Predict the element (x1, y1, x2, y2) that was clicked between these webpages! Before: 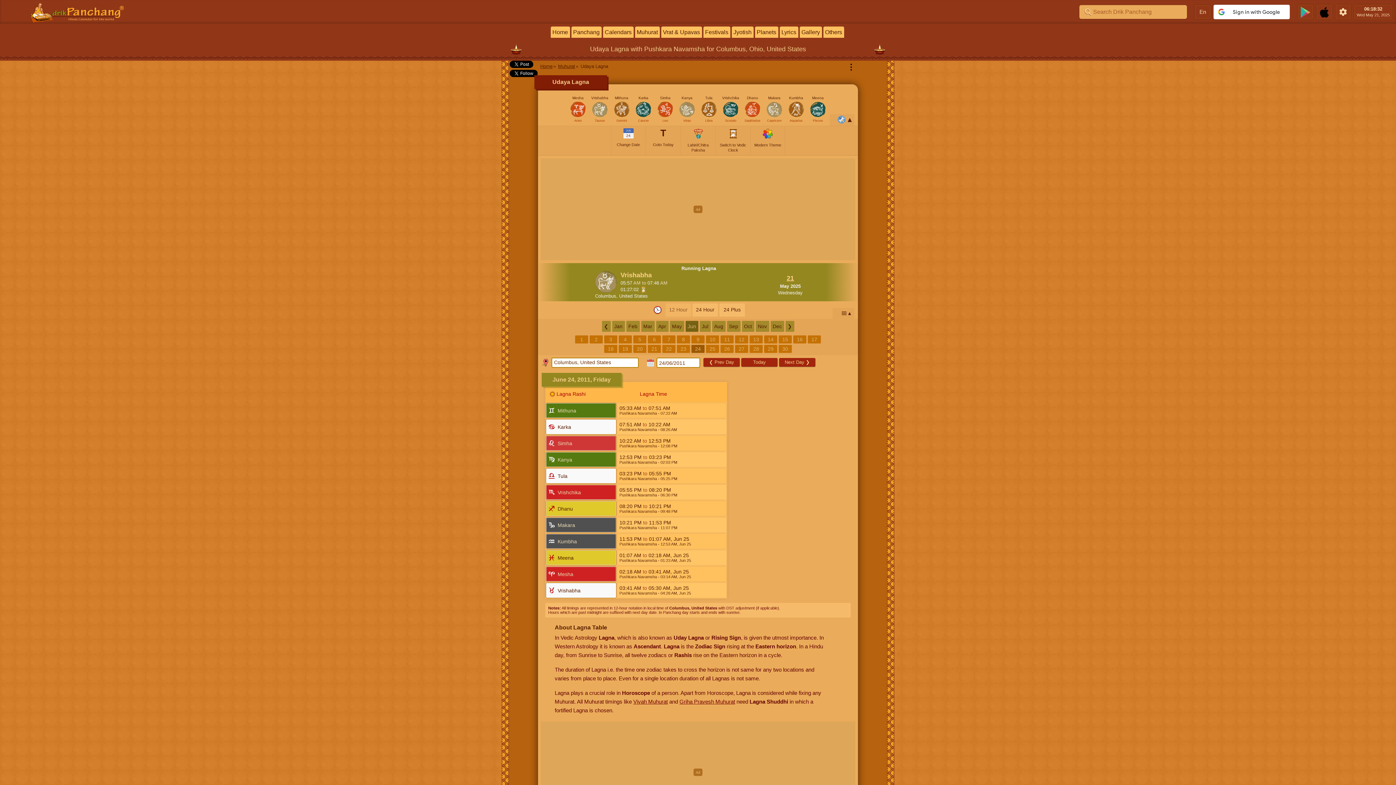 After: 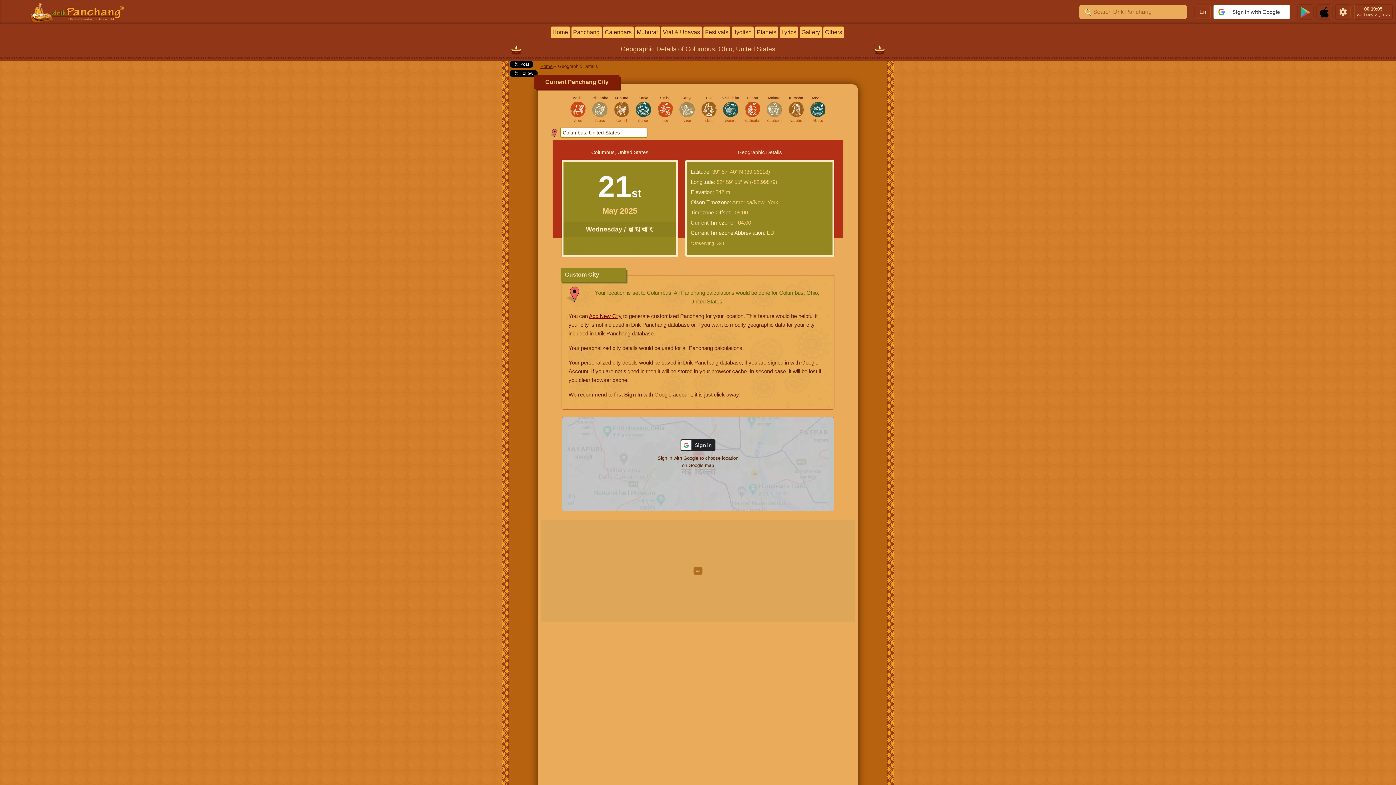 Action: bbox: (541, 358, 550, 367)